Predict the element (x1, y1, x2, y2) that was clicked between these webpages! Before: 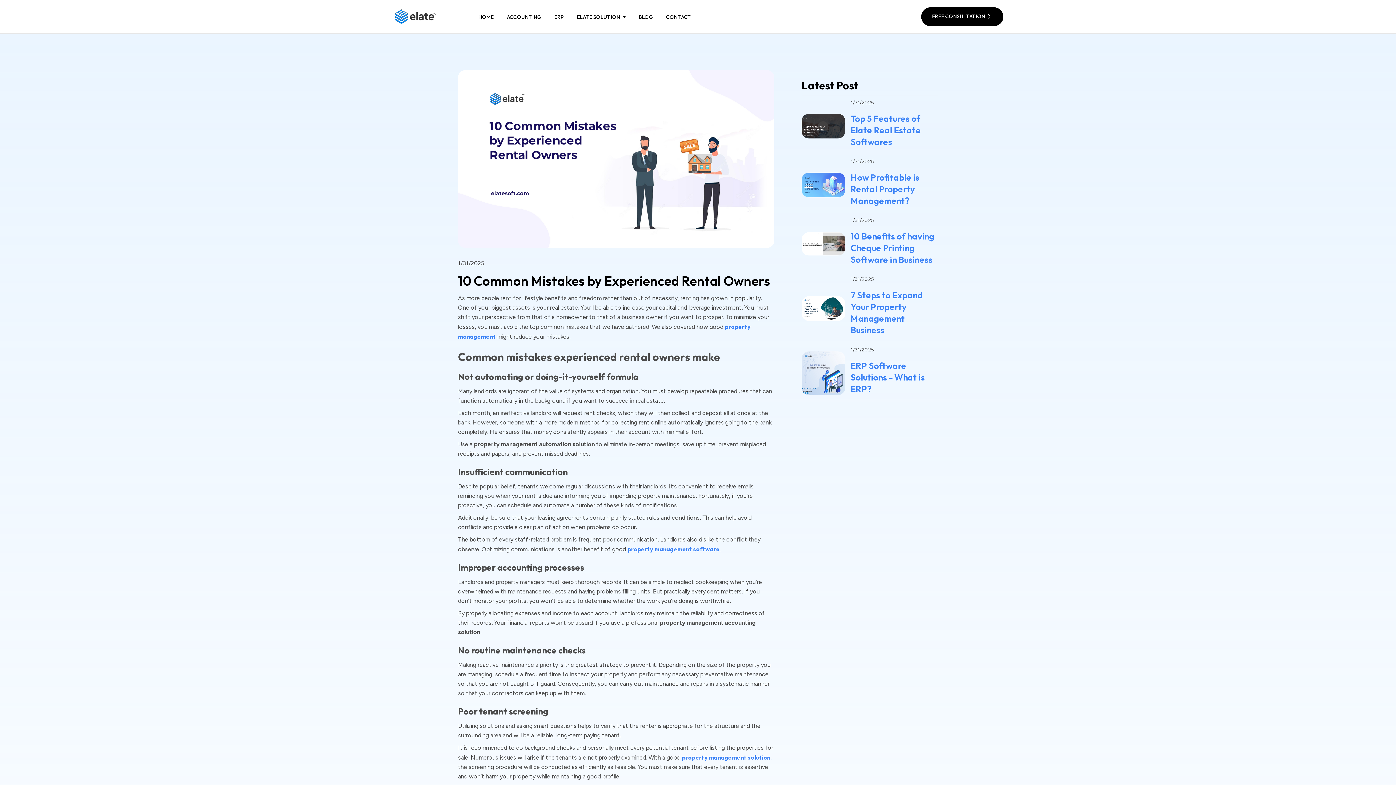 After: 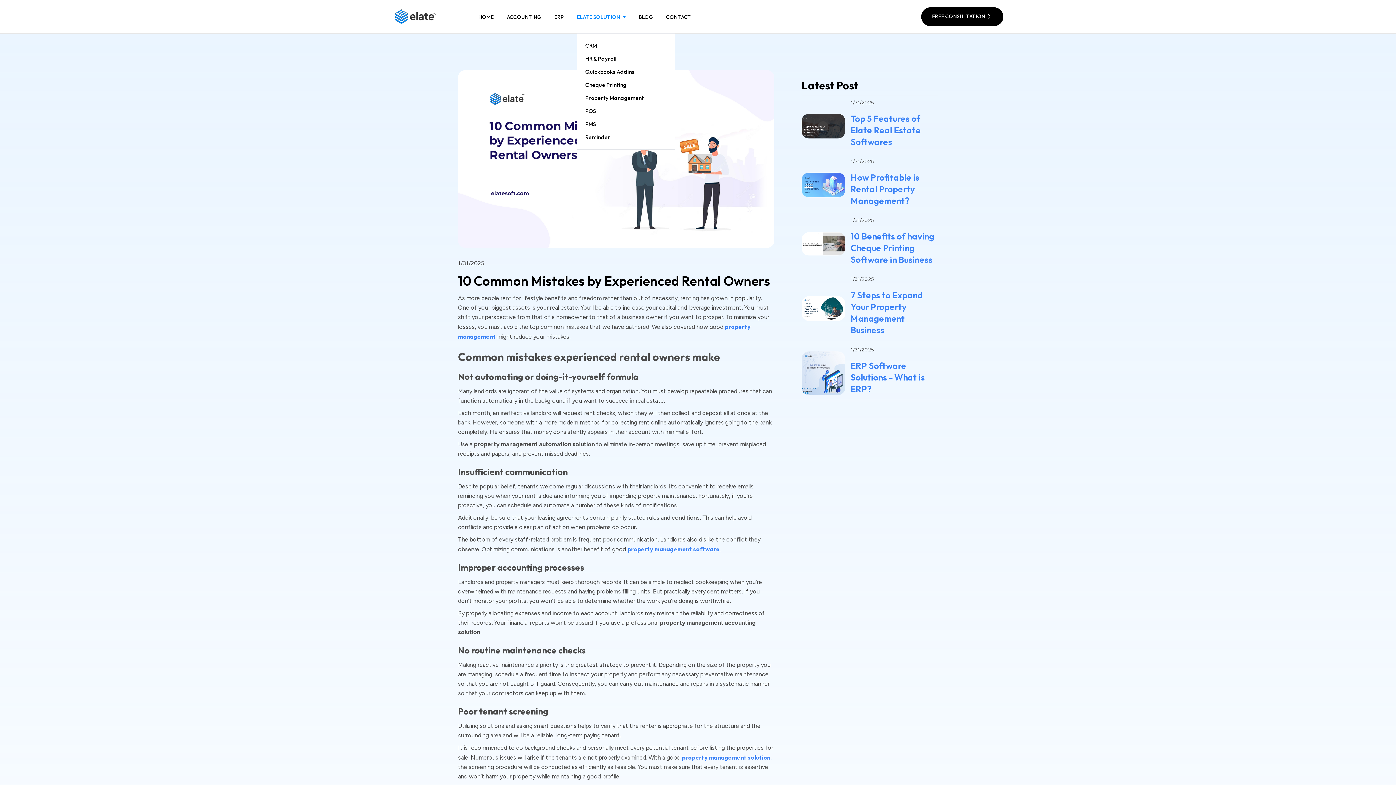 Action: label: ELATE SOLUTION bbox: (577, 13, 620, 20)